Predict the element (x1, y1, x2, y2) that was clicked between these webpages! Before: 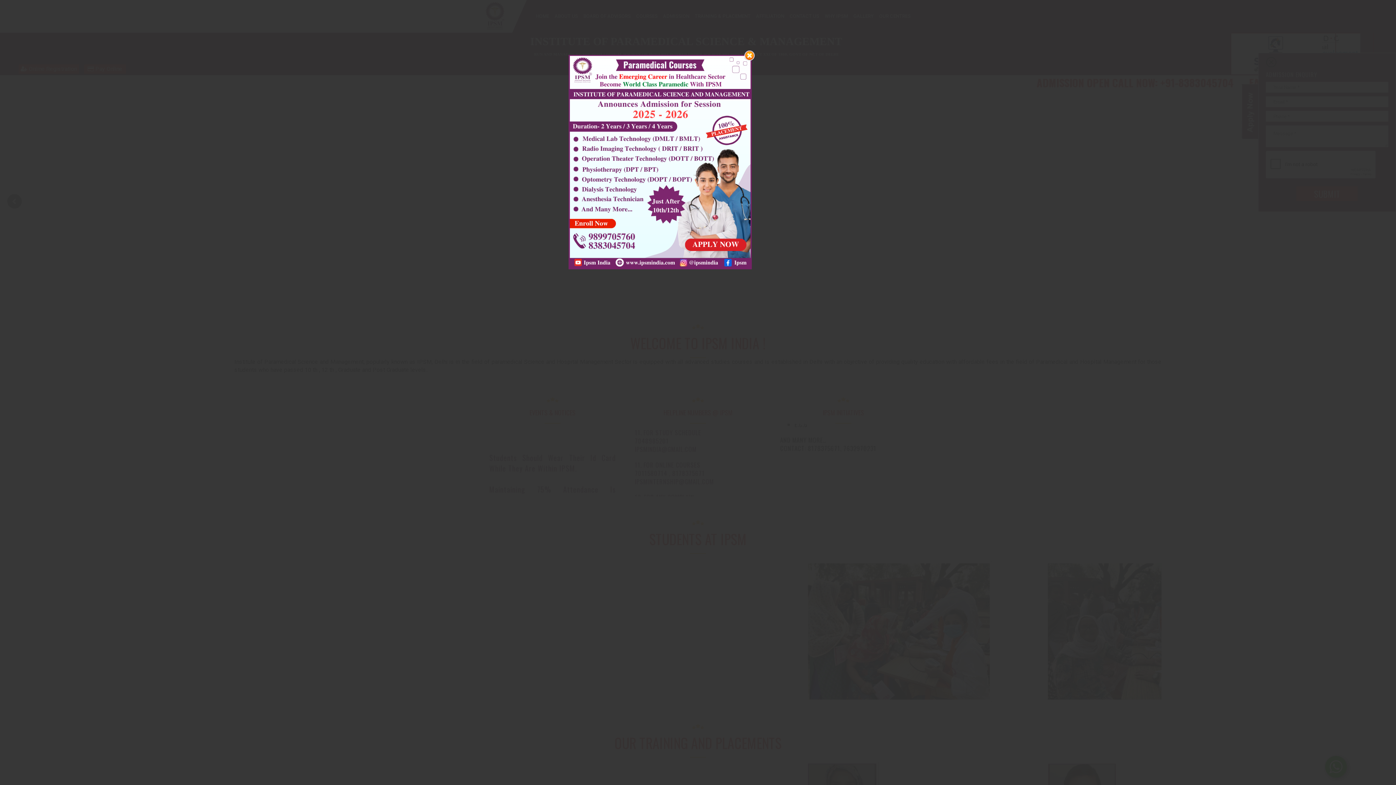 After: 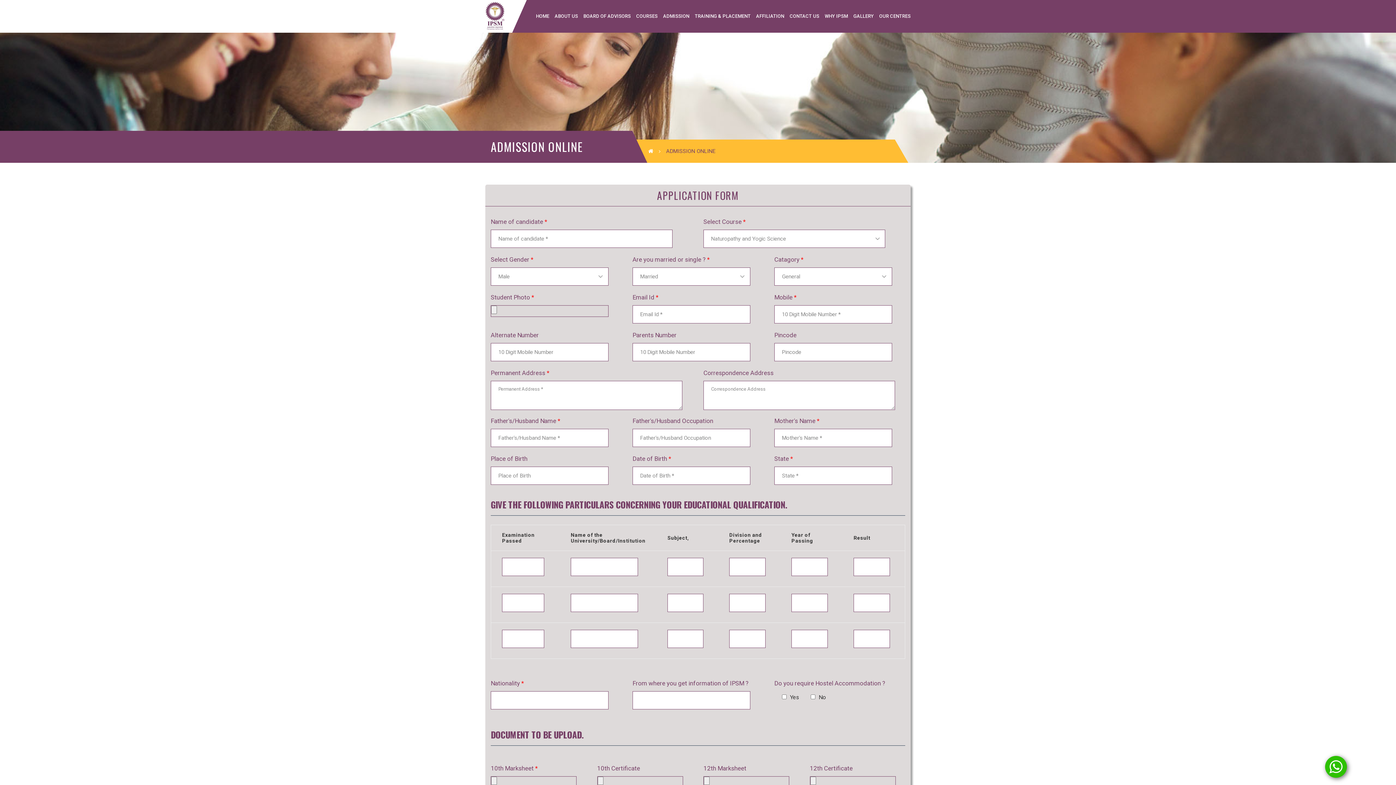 Action: bbox: (568, 159, 752, 164)